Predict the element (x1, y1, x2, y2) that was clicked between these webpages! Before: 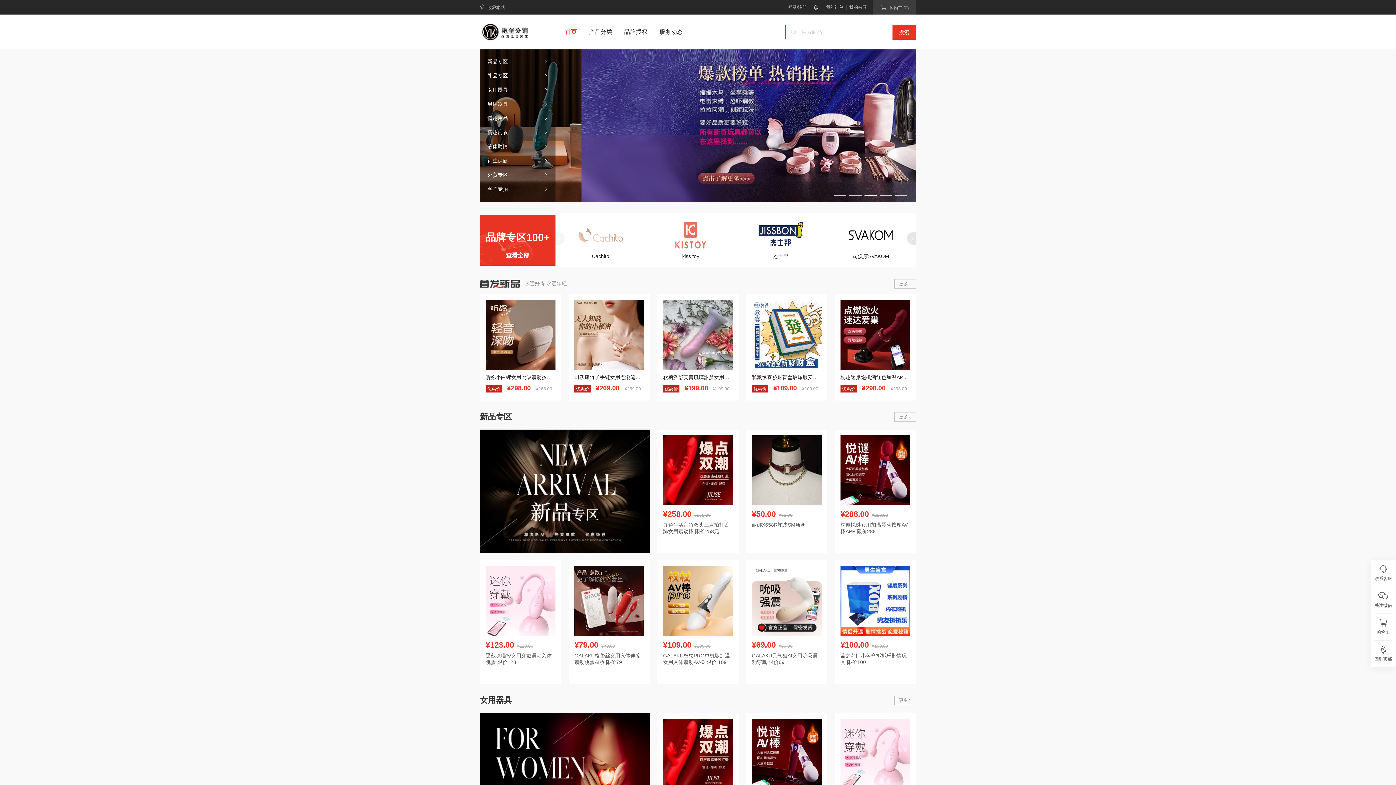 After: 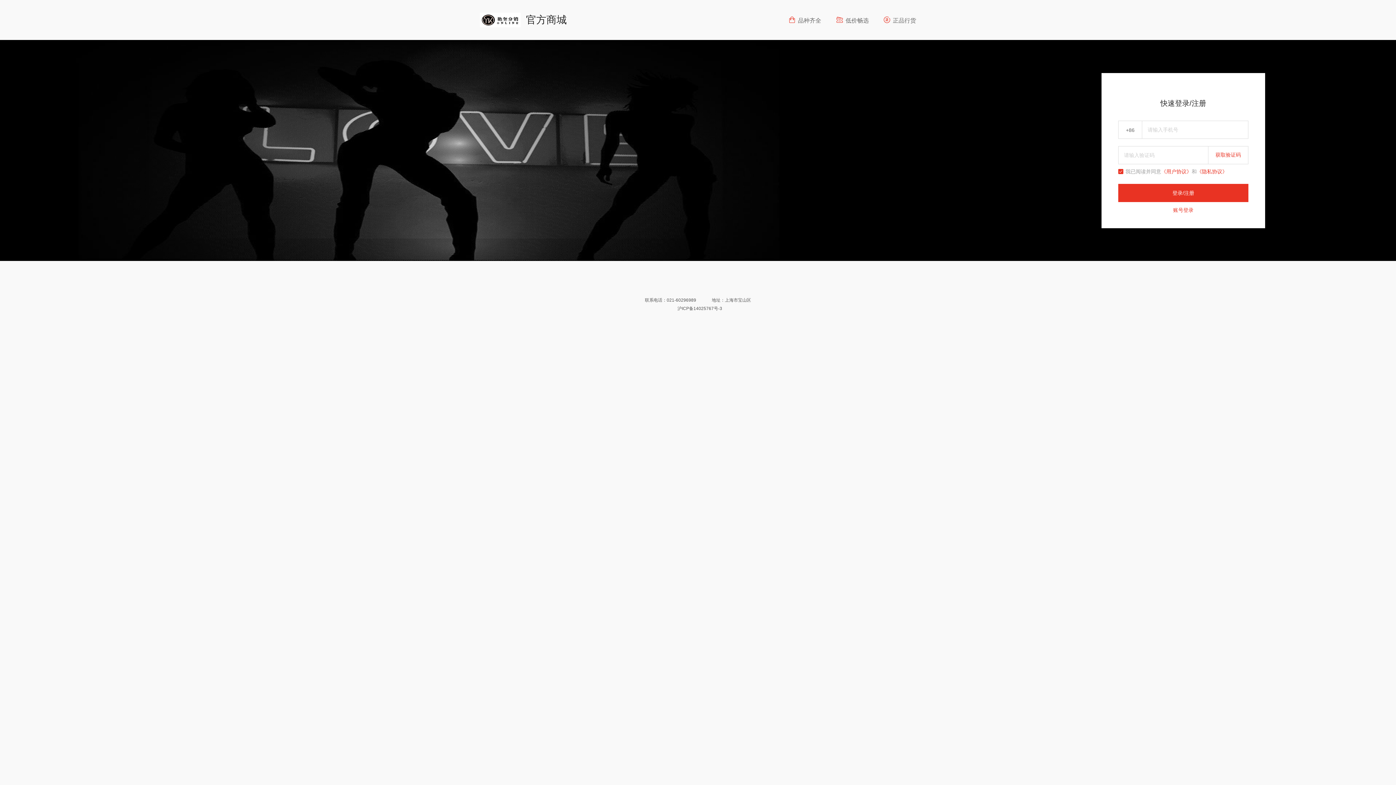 Action: bbox: (787, 4, 809, 10) label: 登录/注册